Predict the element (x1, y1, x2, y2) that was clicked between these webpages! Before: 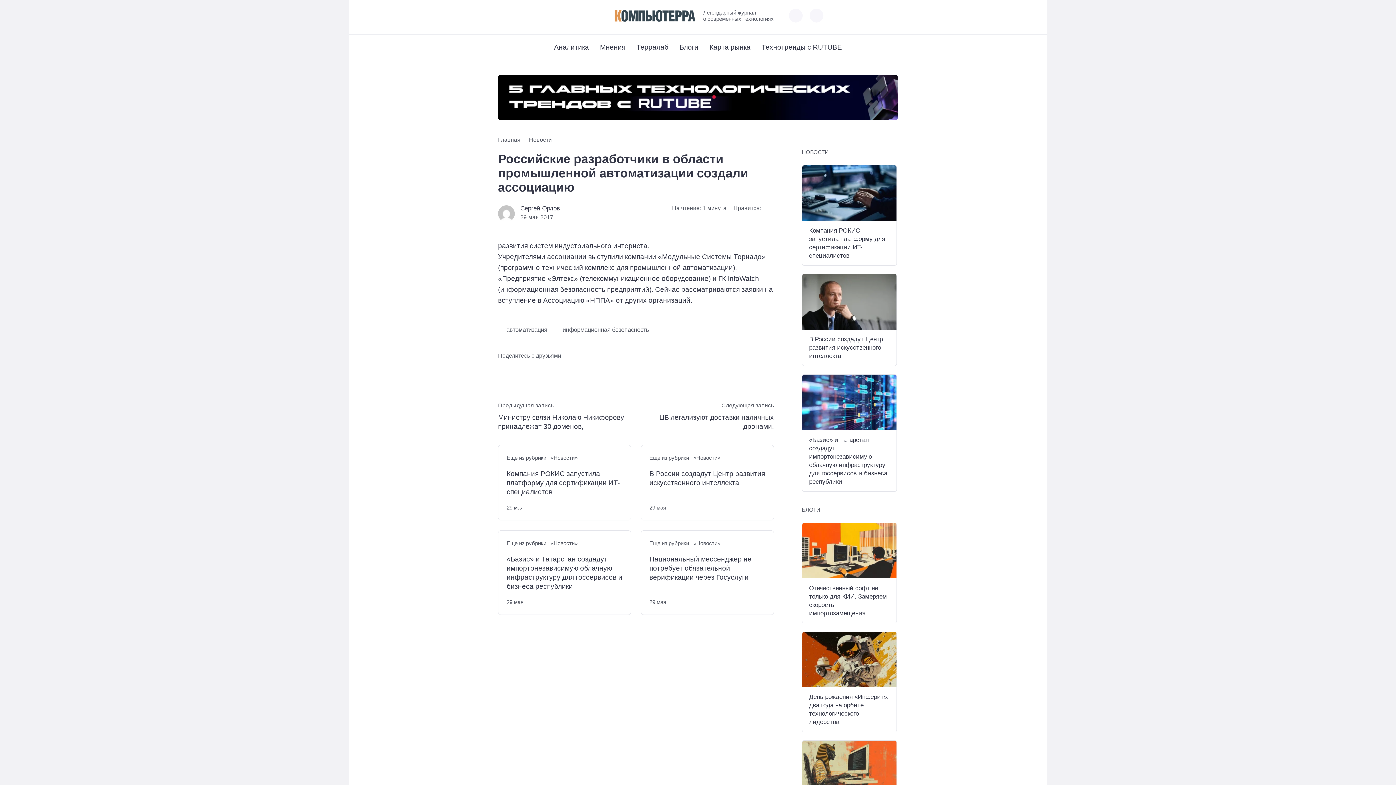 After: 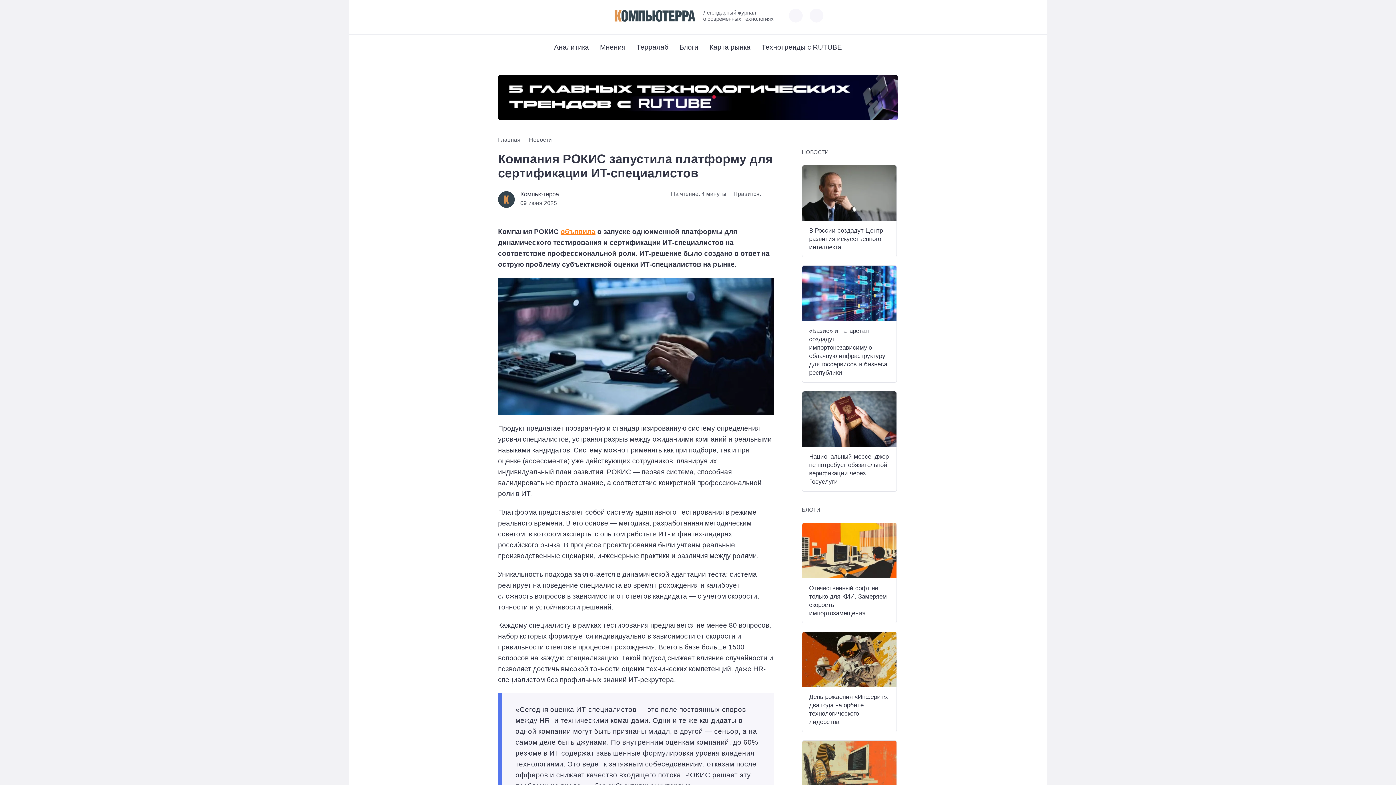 Action: label: Компания РОКИС запустила платформу для сертификации ИT-специалистов bbox: (506, 469, 622, 496)